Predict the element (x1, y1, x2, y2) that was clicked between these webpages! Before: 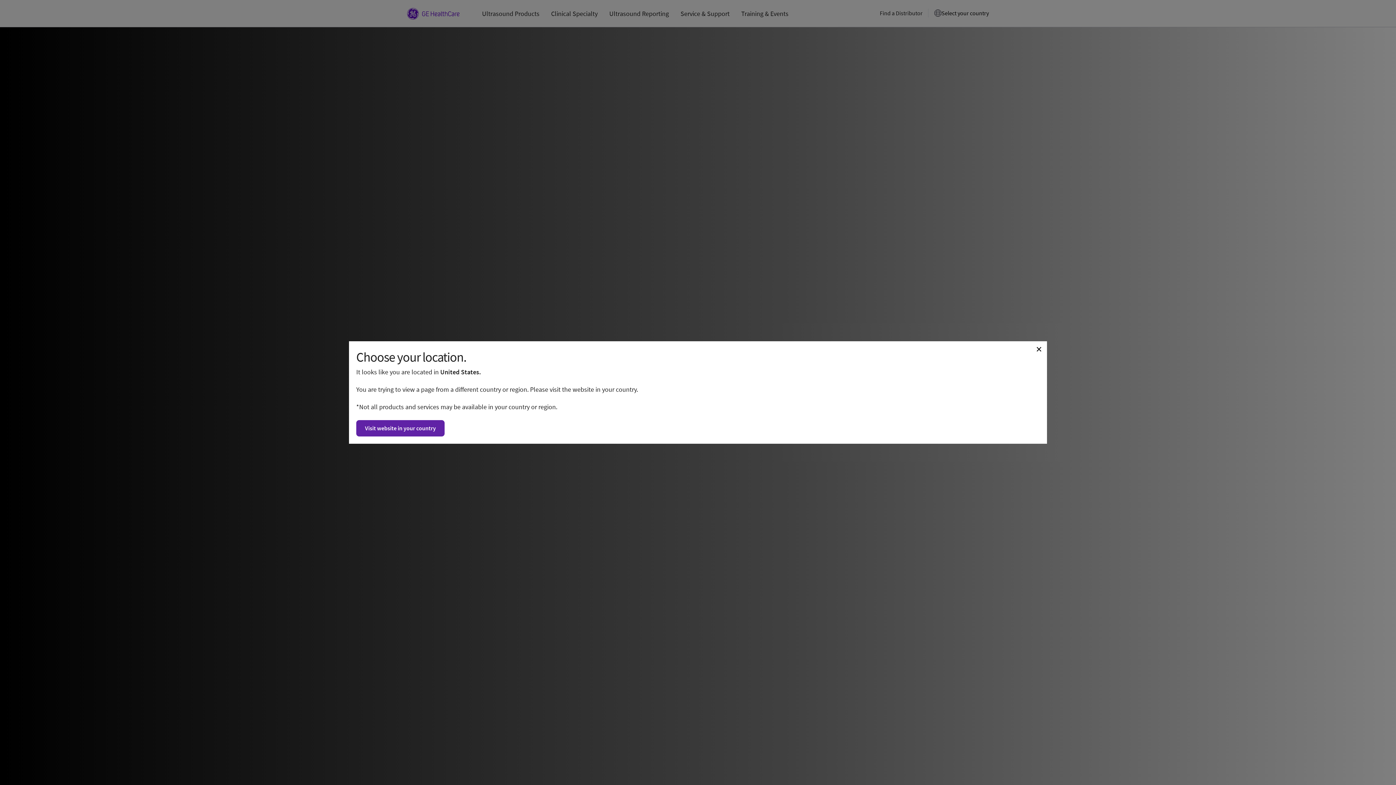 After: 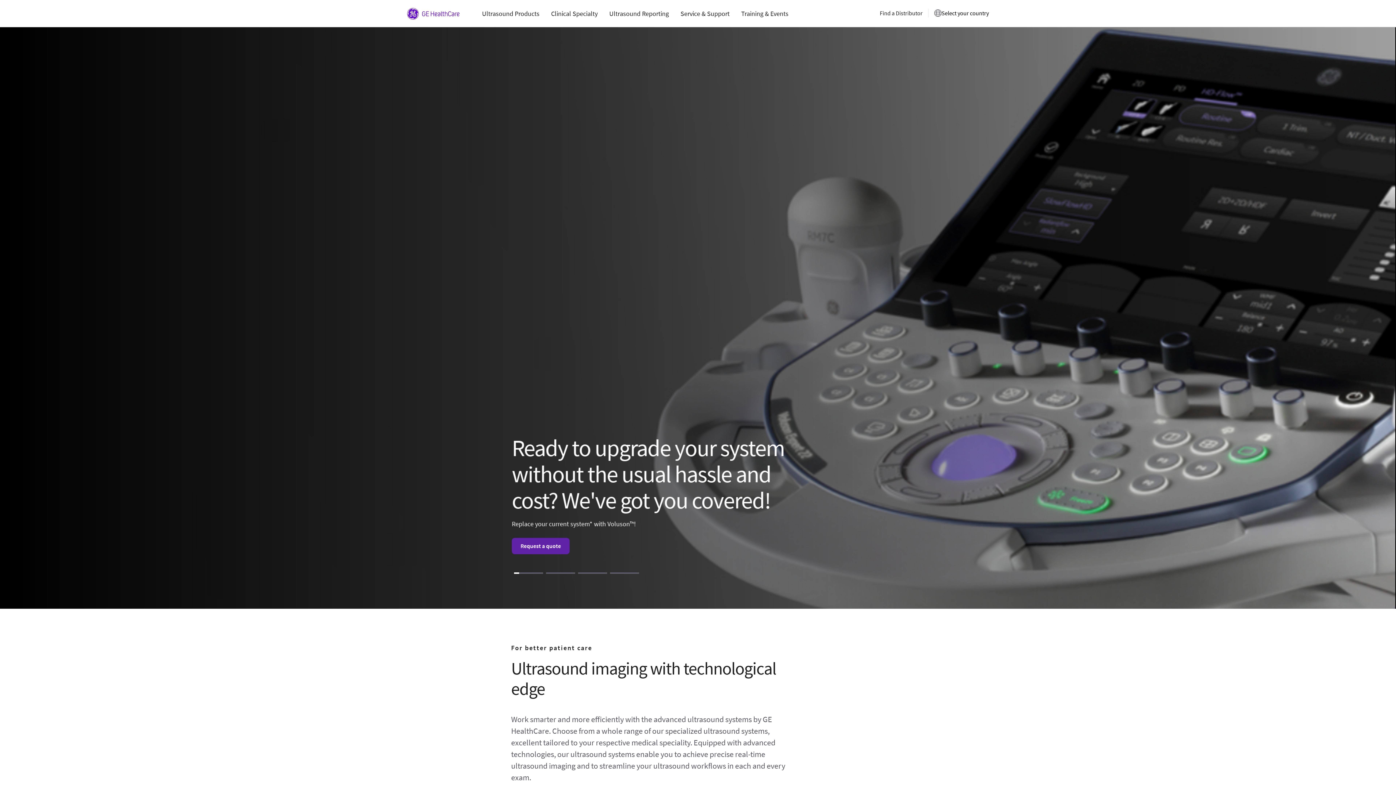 Action: bbox: (1034, 345, 1043, 353) label: Close dialogue and continue on current website